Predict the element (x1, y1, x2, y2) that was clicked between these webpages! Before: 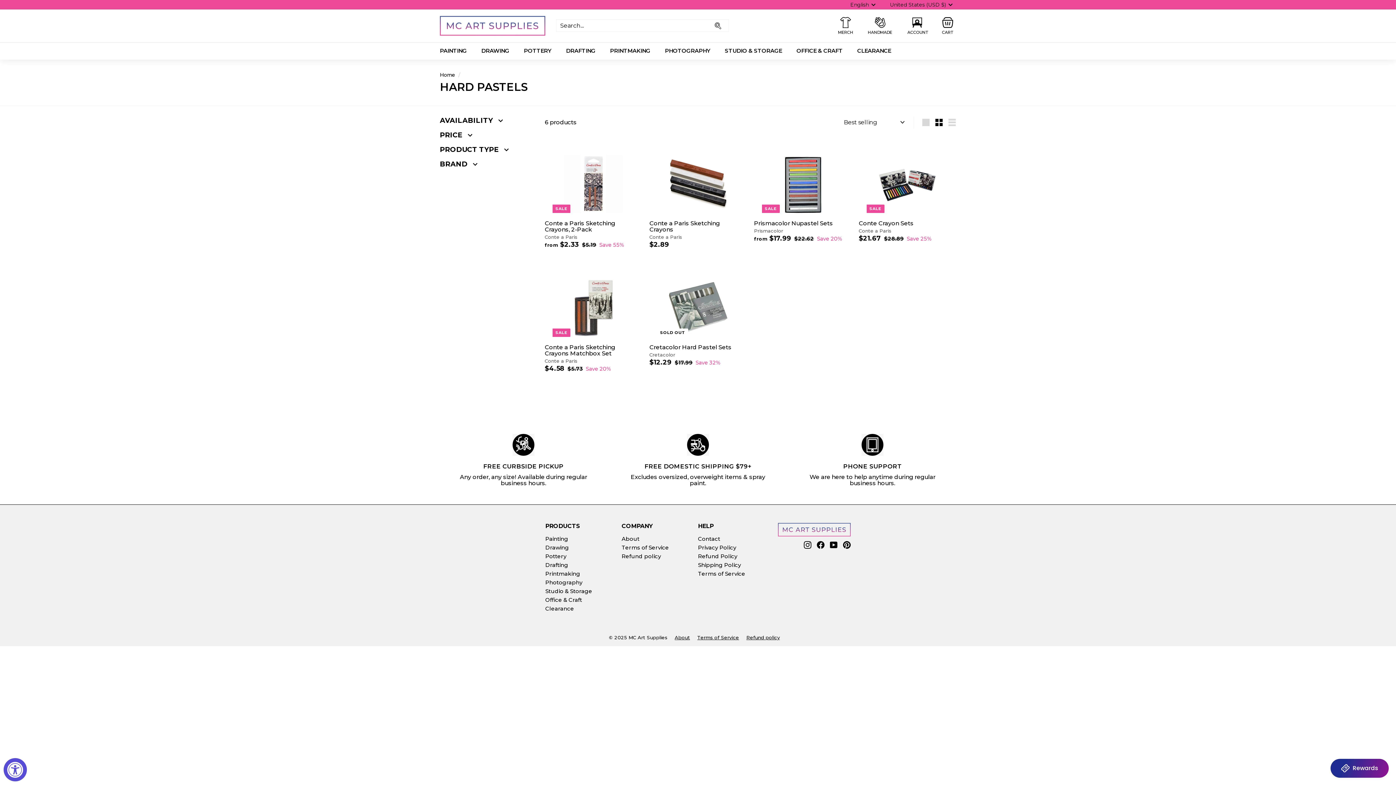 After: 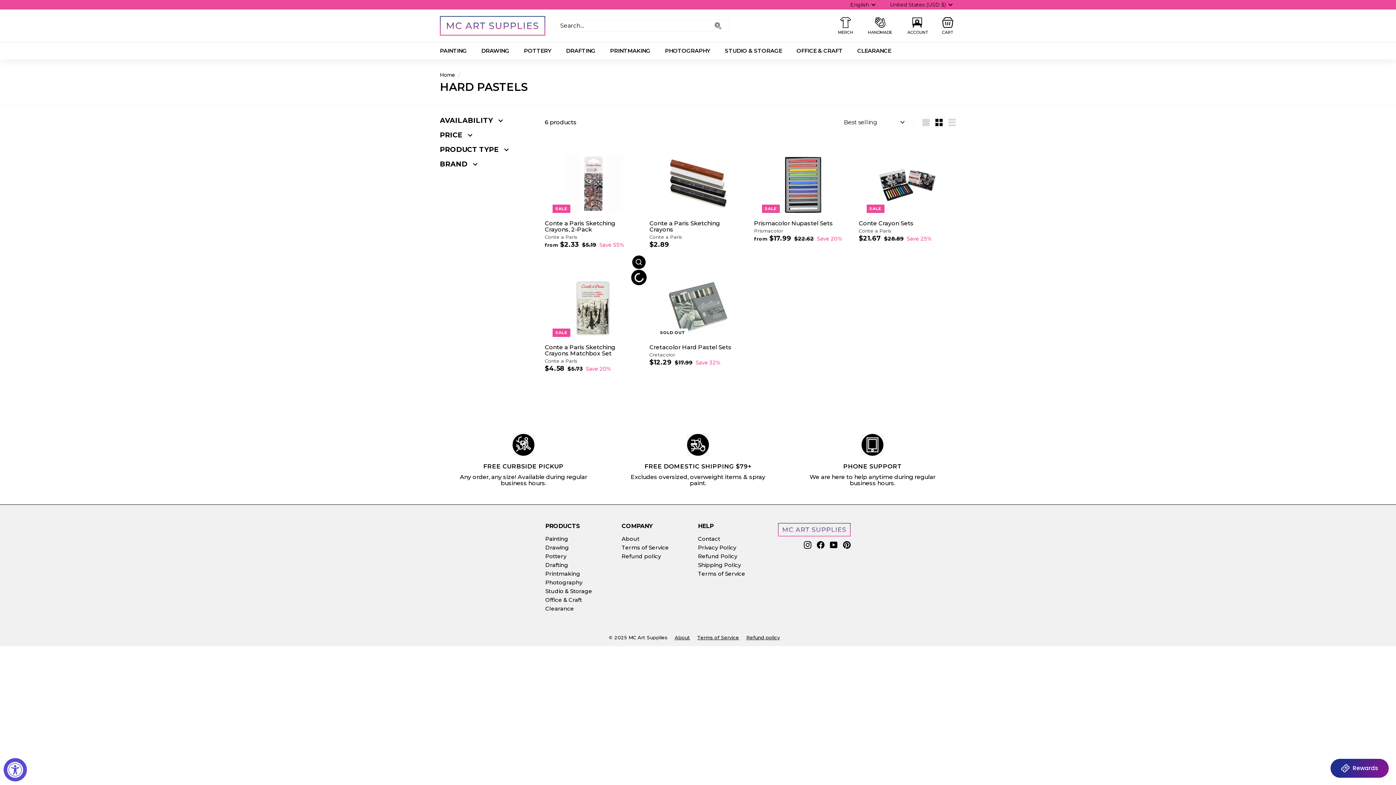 Action: bbox: (632, 272, 645, 286) label: ADD TO CART